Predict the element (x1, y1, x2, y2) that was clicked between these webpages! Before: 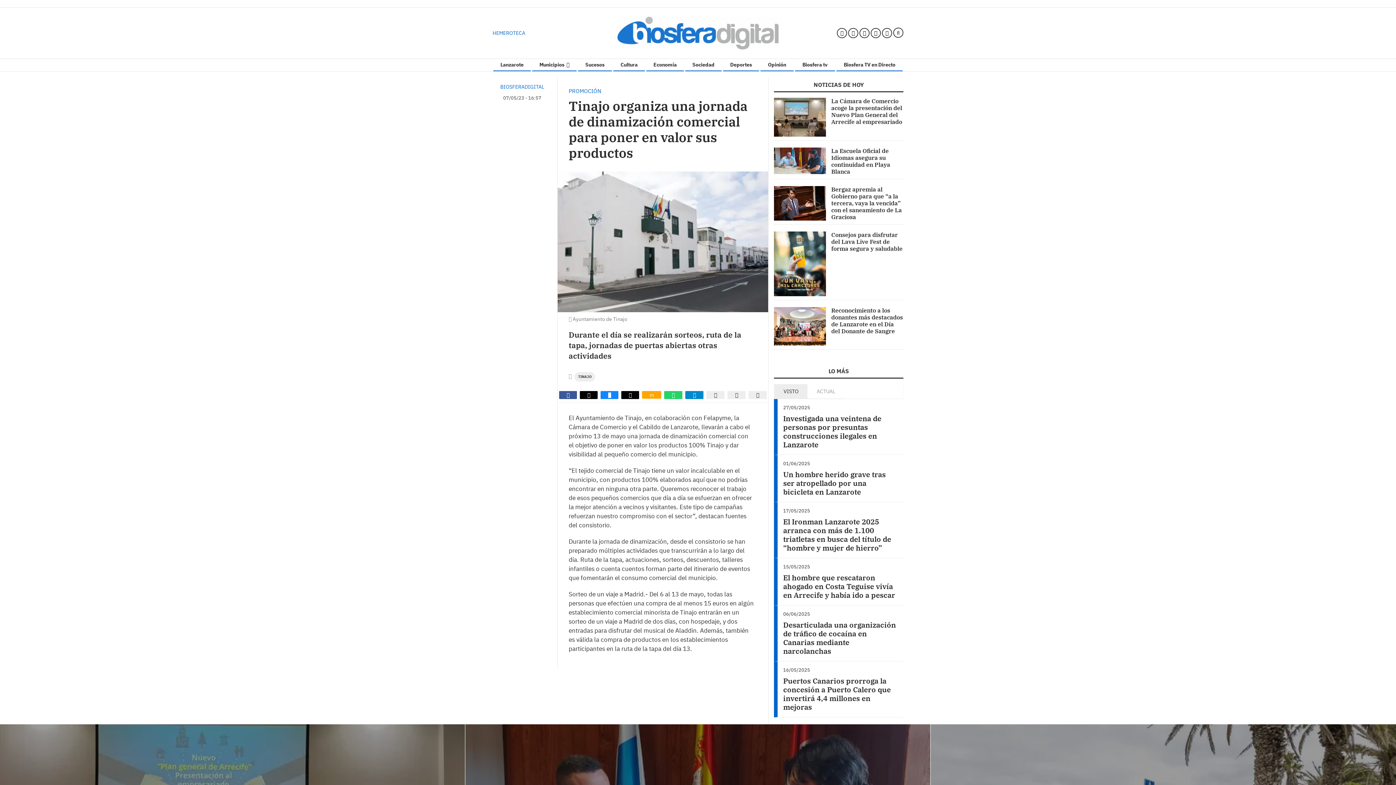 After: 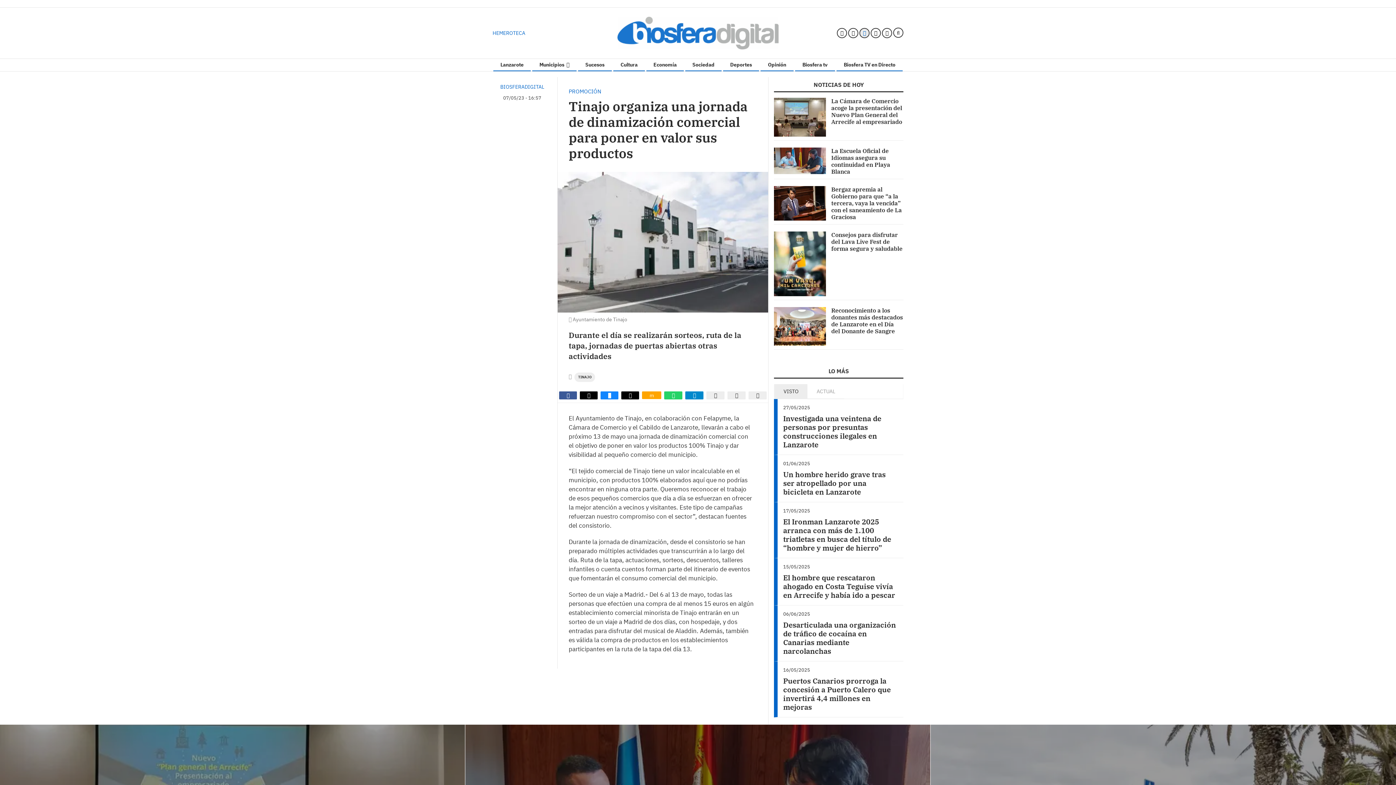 Action: bbox: (859, 29, 869, 36)